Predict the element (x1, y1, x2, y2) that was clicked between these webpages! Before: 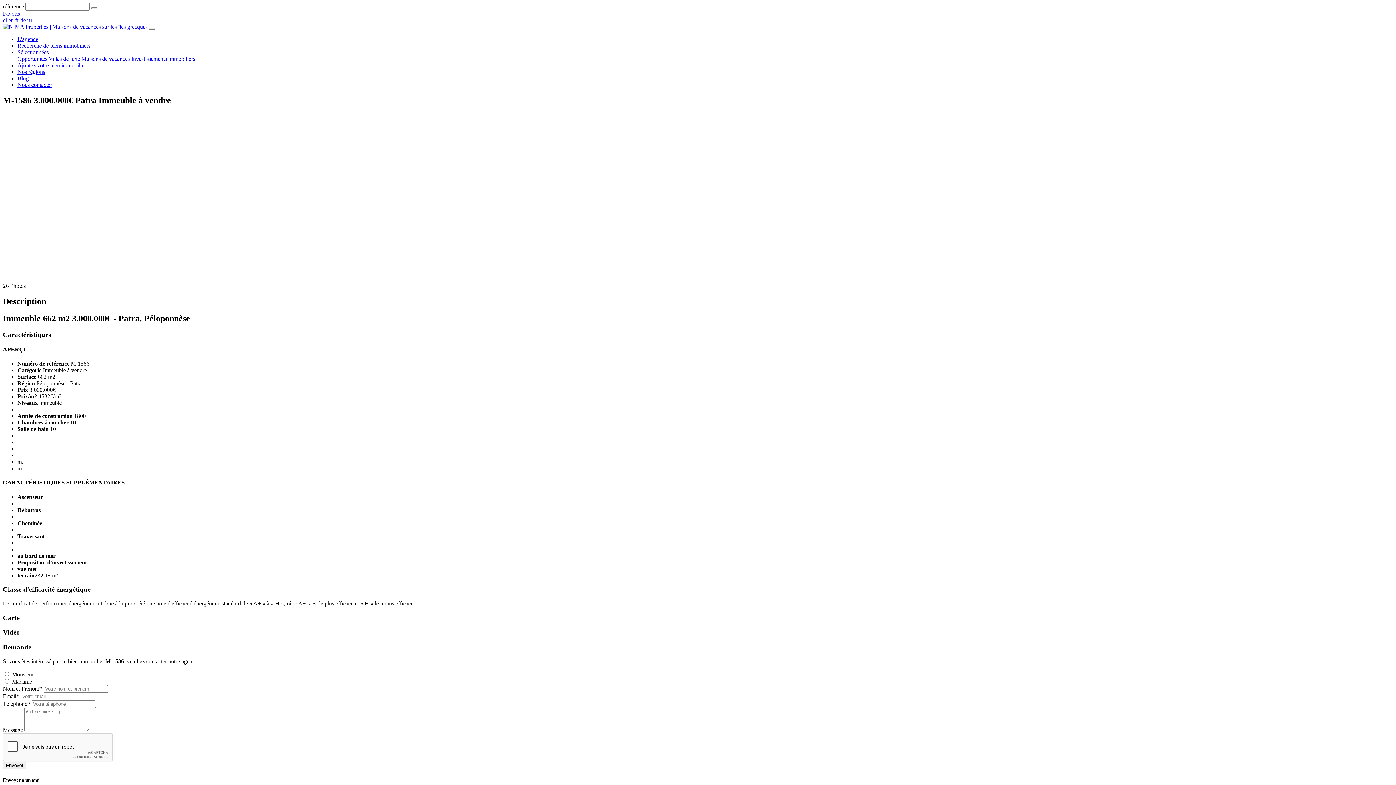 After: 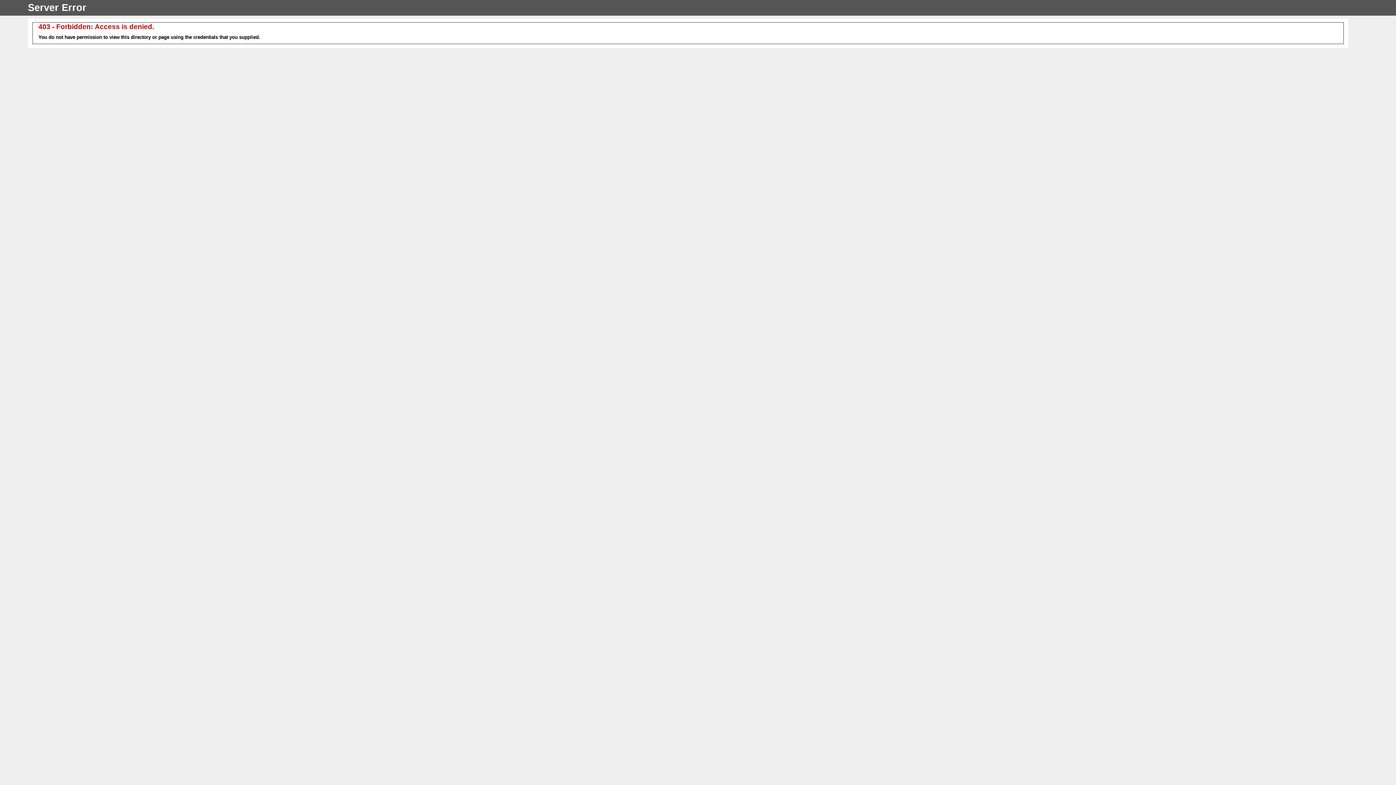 Action: bbox: (2, 17, 6, 23) label: el